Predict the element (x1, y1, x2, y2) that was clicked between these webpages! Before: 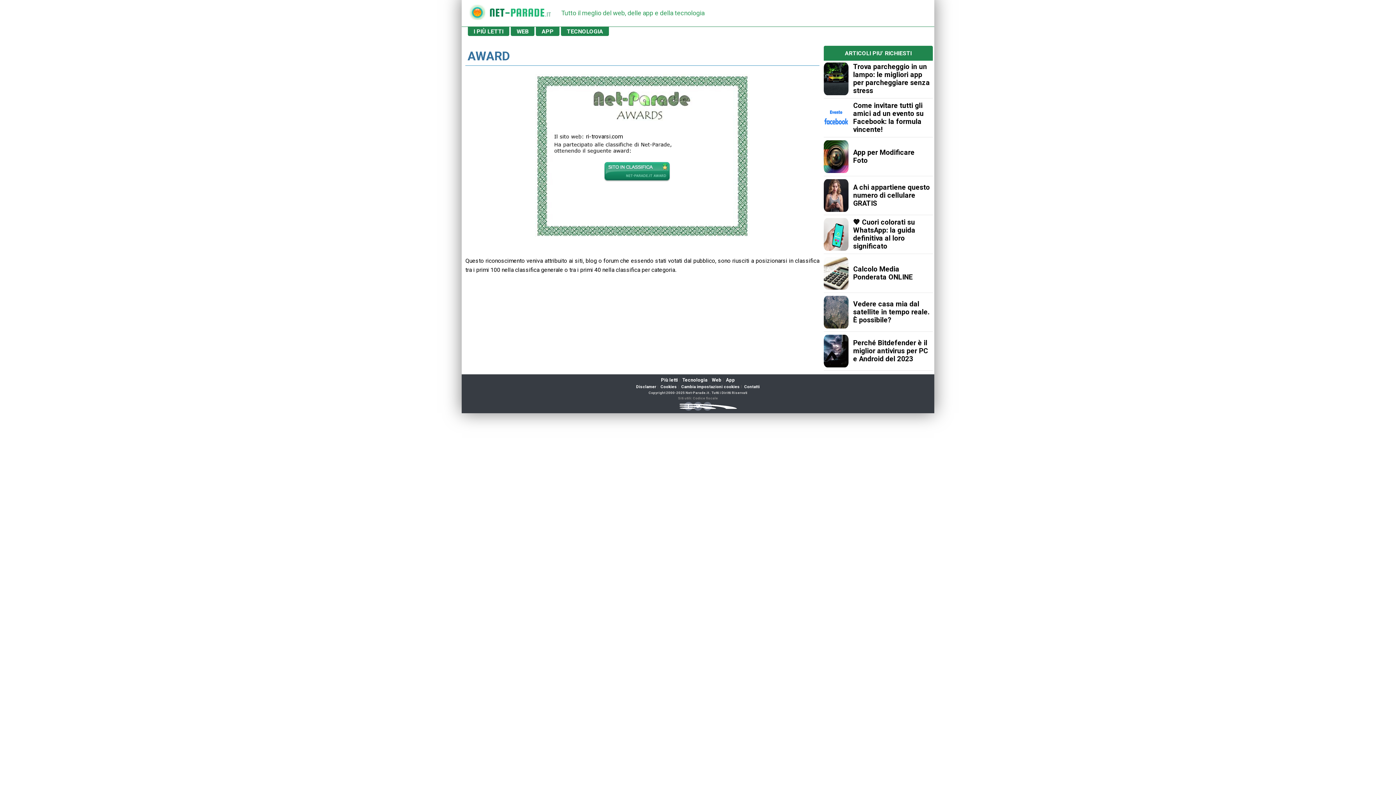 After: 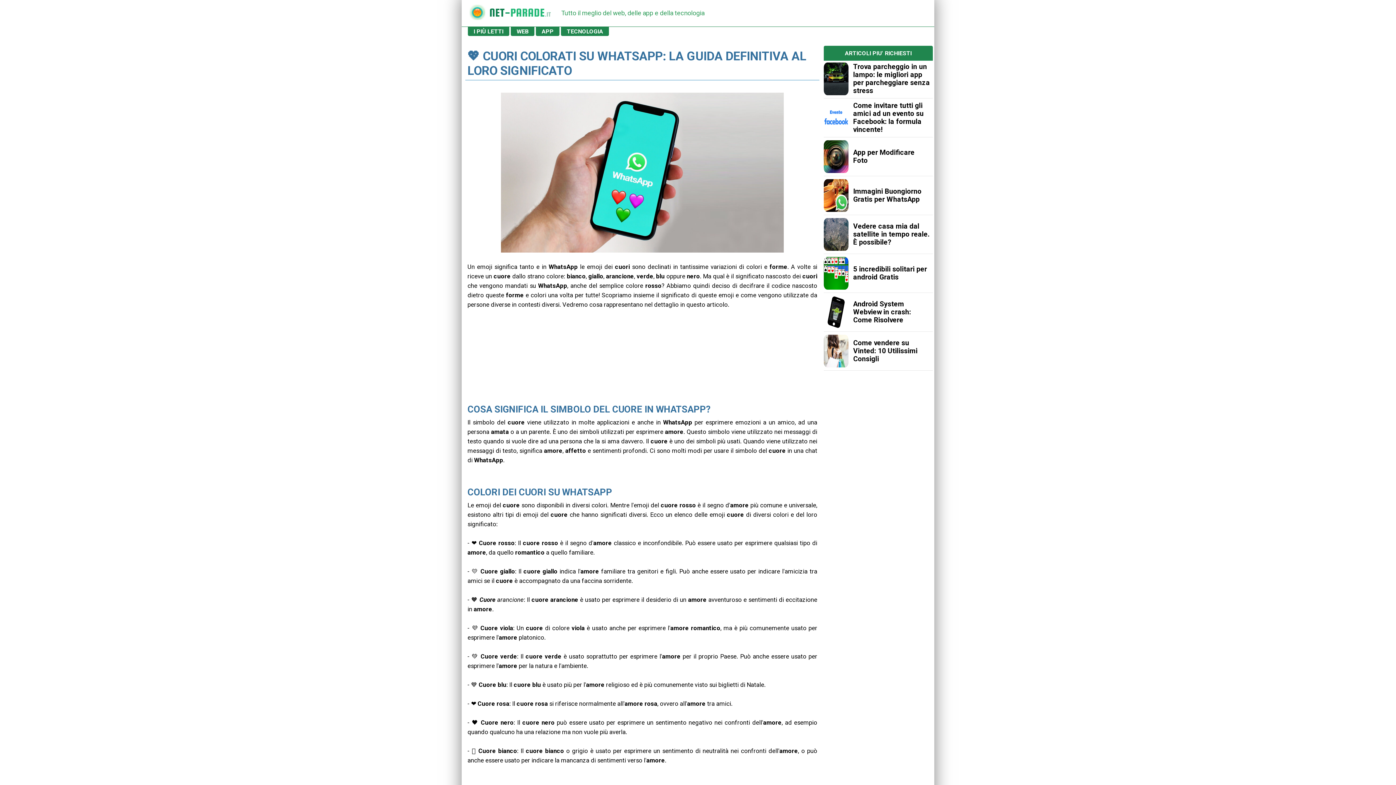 Action: bbox: (824, 218, 848, 250)